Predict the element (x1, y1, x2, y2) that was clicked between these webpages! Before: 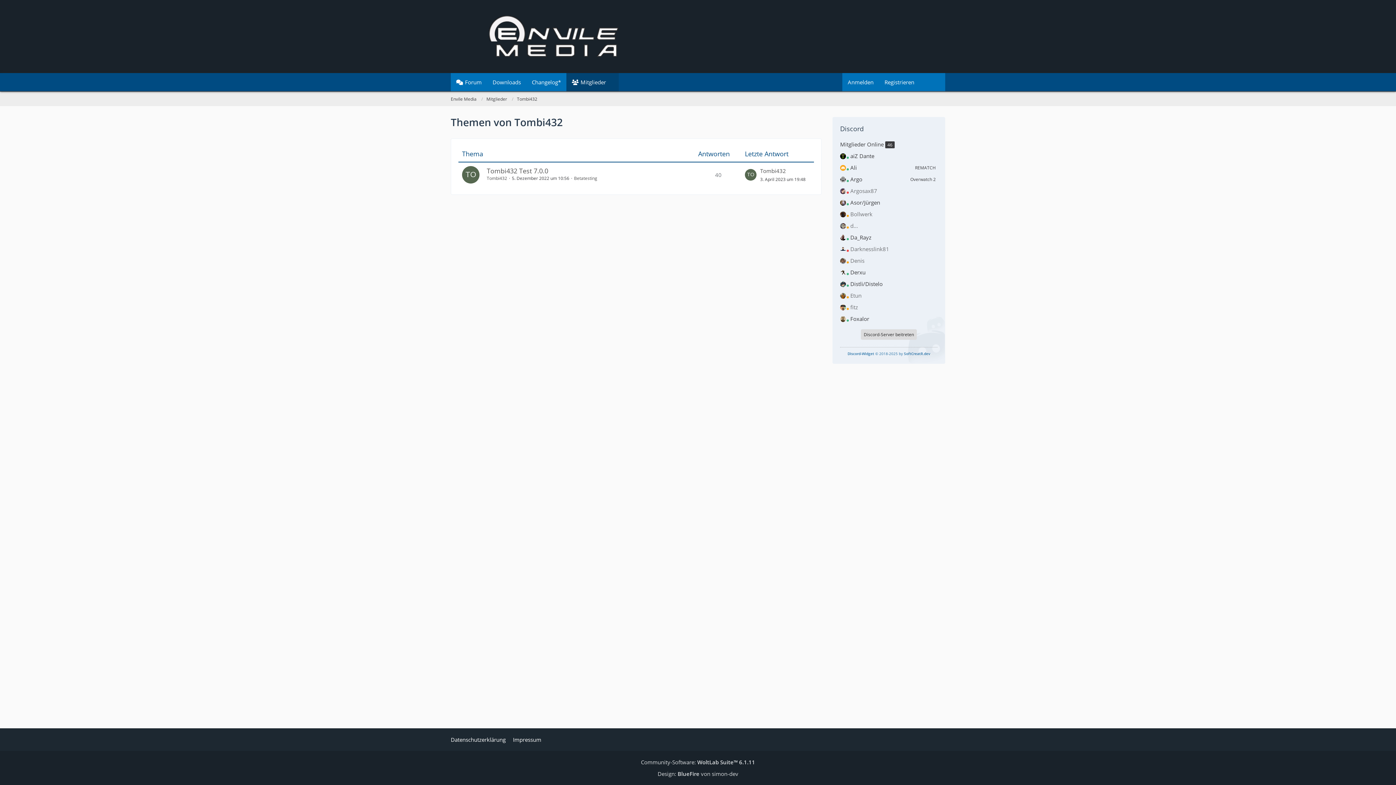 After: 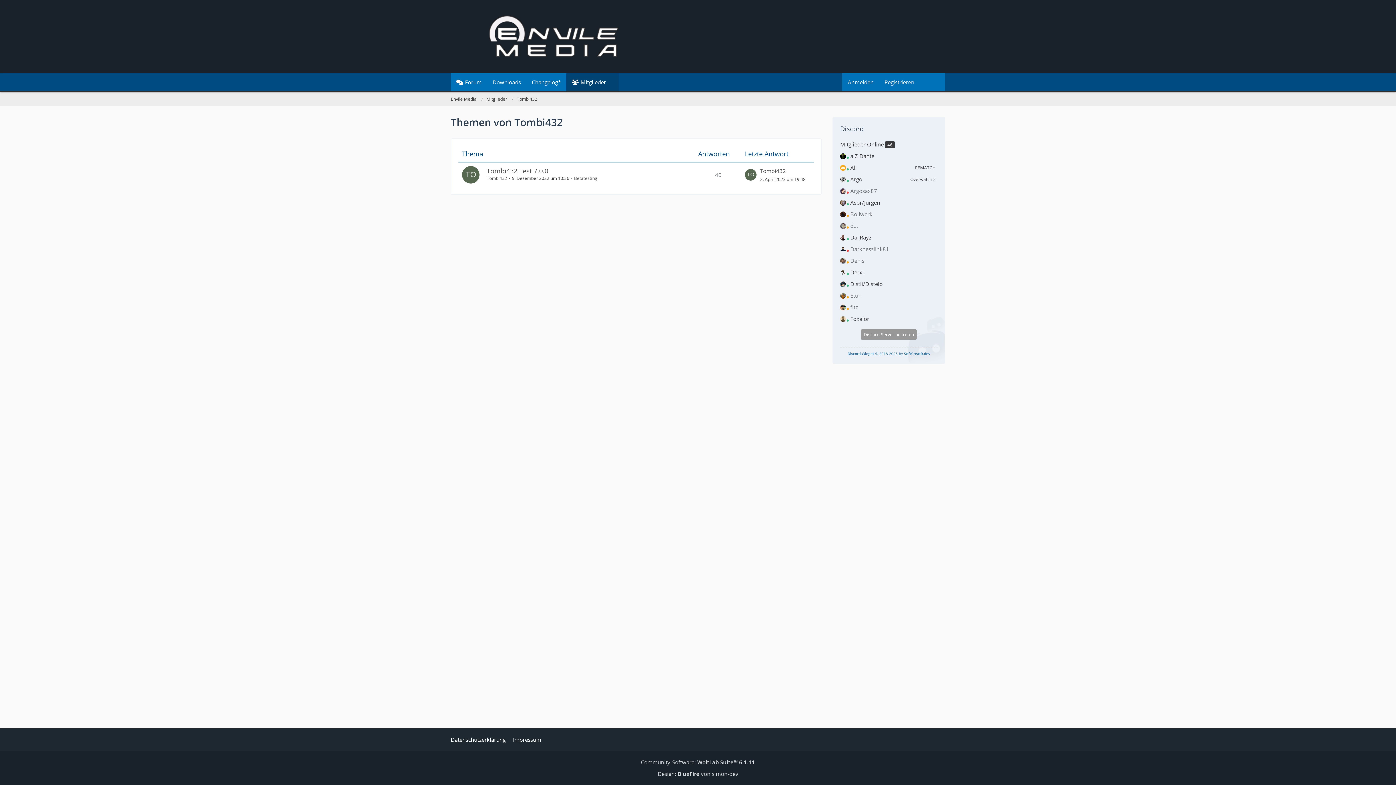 Action: label: Discord-Server beitreten bbox: (861, 329, 917, 340)